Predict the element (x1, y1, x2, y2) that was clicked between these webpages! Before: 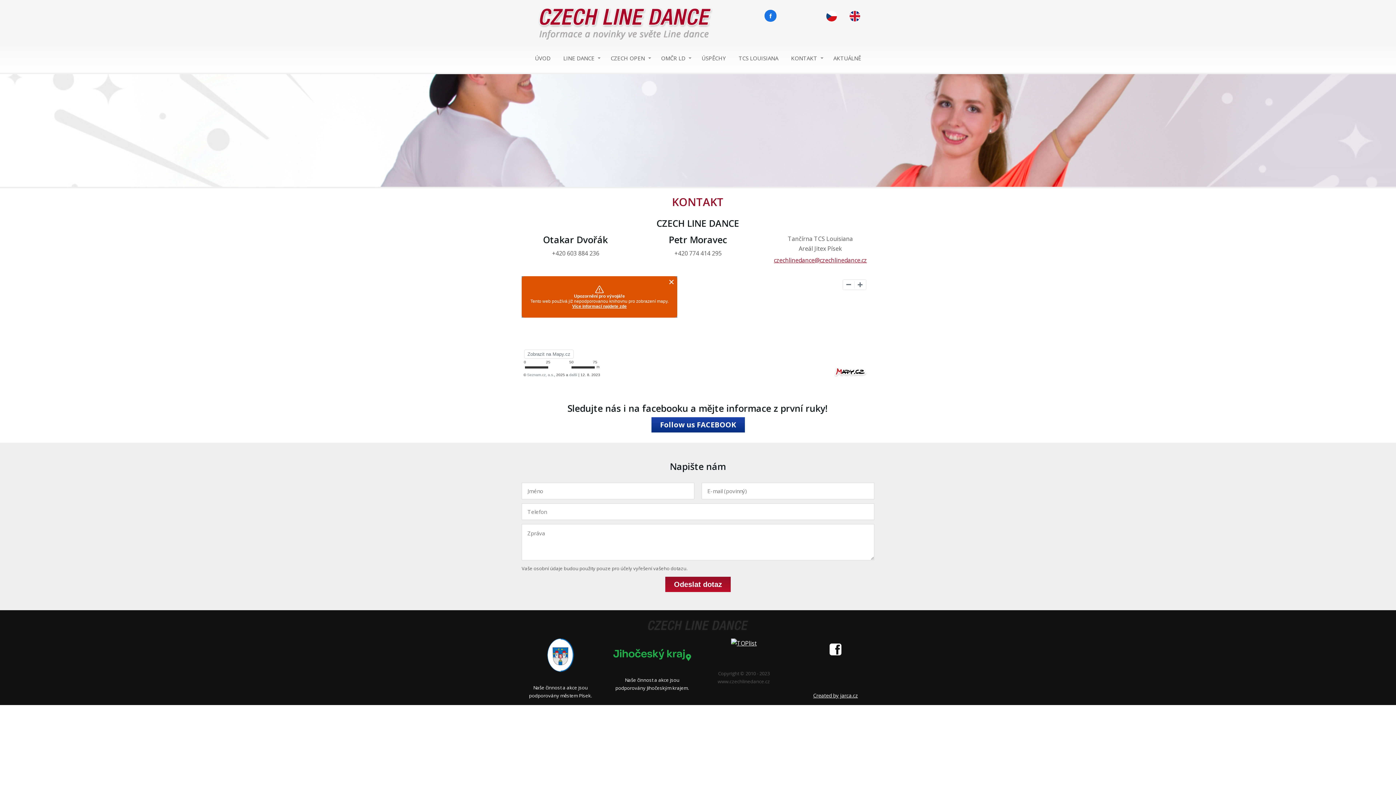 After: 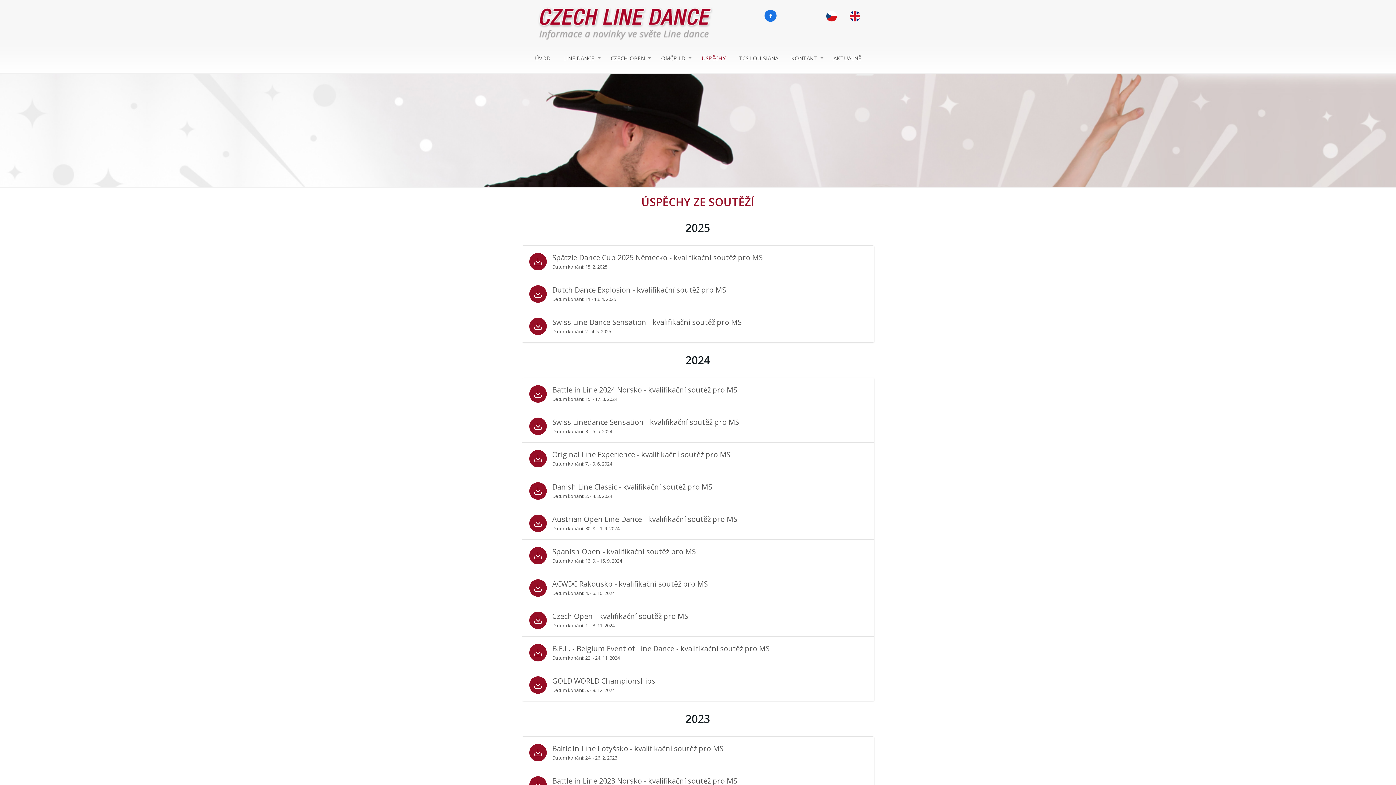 Action: bbox: (701, 50, 726, 65) label: ÚSPĚCHY